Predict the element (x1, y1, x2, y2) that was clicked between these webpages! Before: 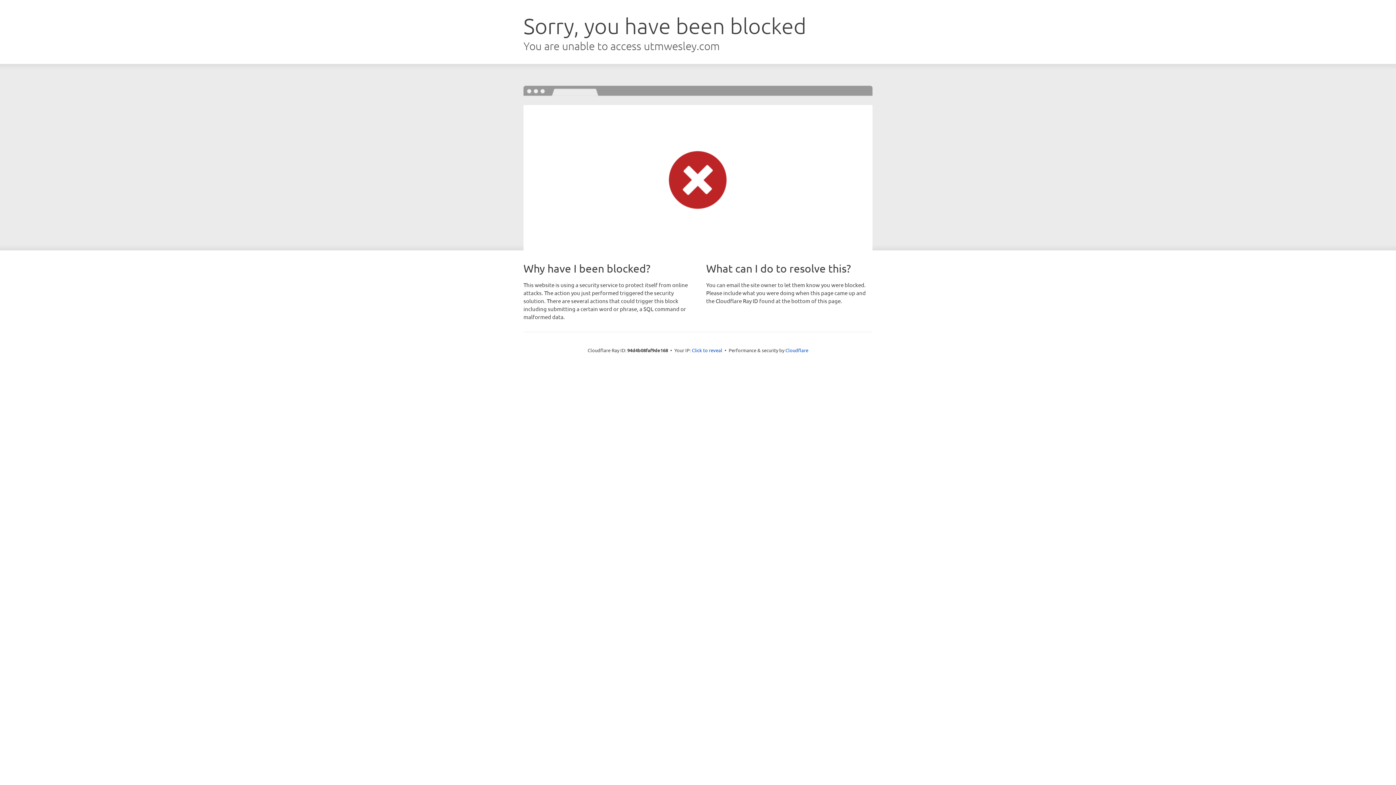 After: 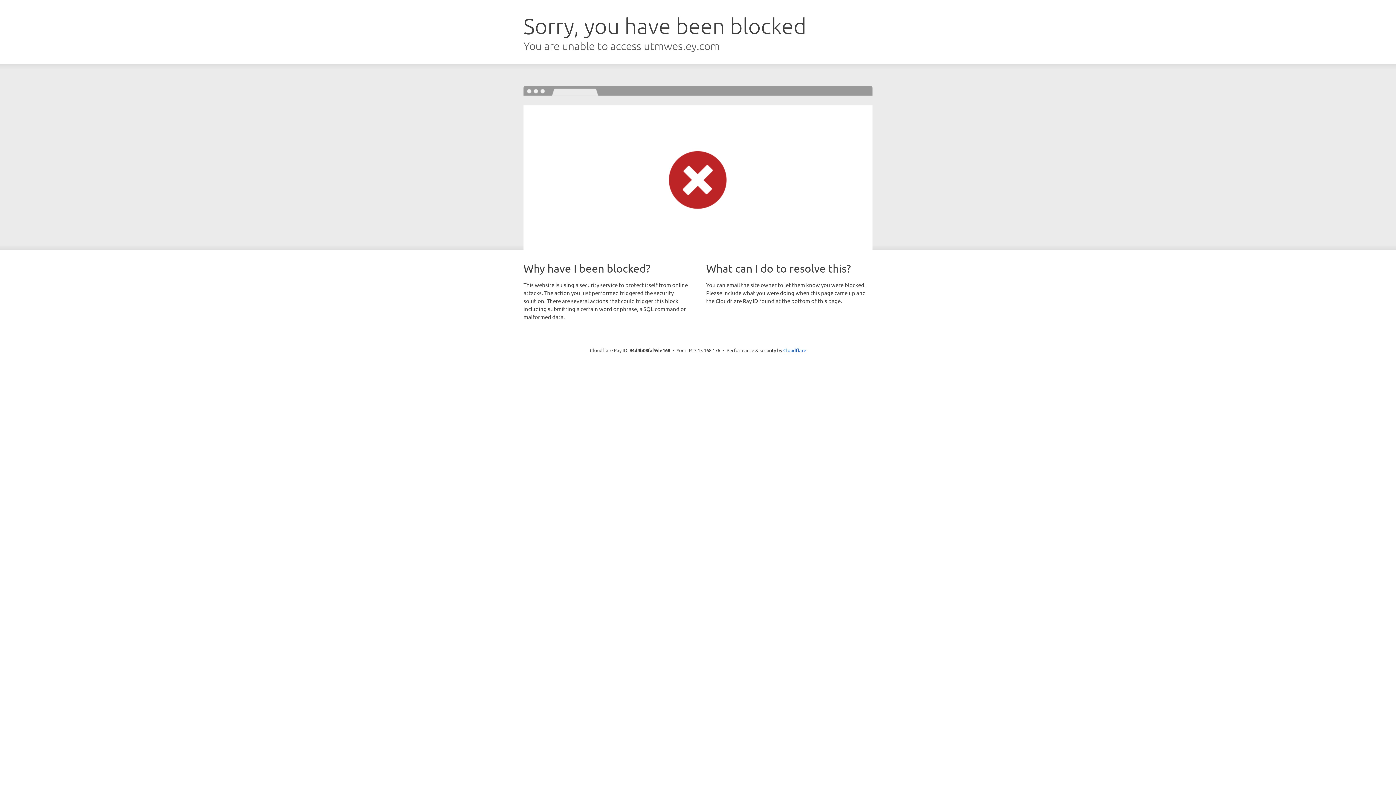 Action: label: Click to reveal bbox: (692, 346, 722, 353)